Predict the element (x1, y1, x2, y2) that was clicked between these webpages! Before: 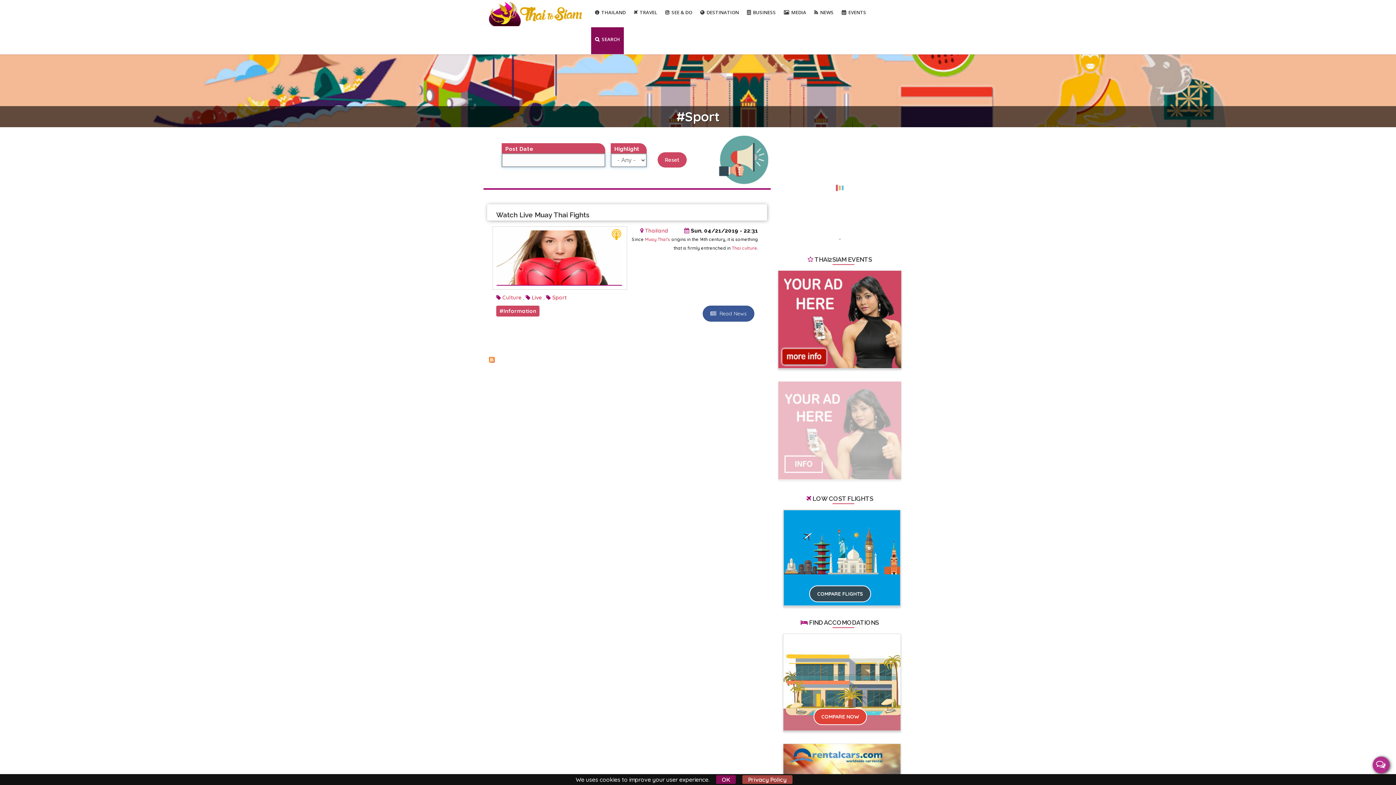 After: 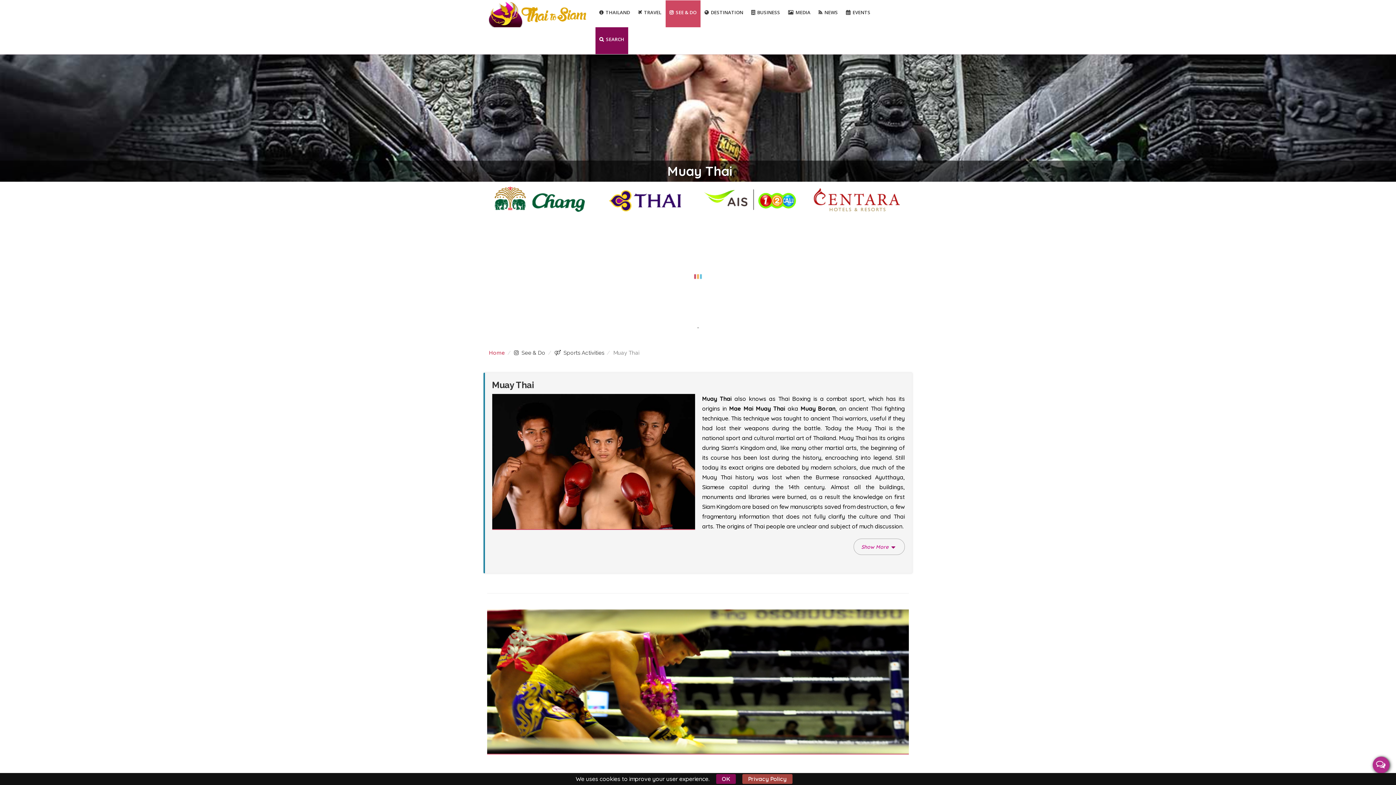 Action: bbox: (645, 236, 670, 242) label: Muay Thai’s